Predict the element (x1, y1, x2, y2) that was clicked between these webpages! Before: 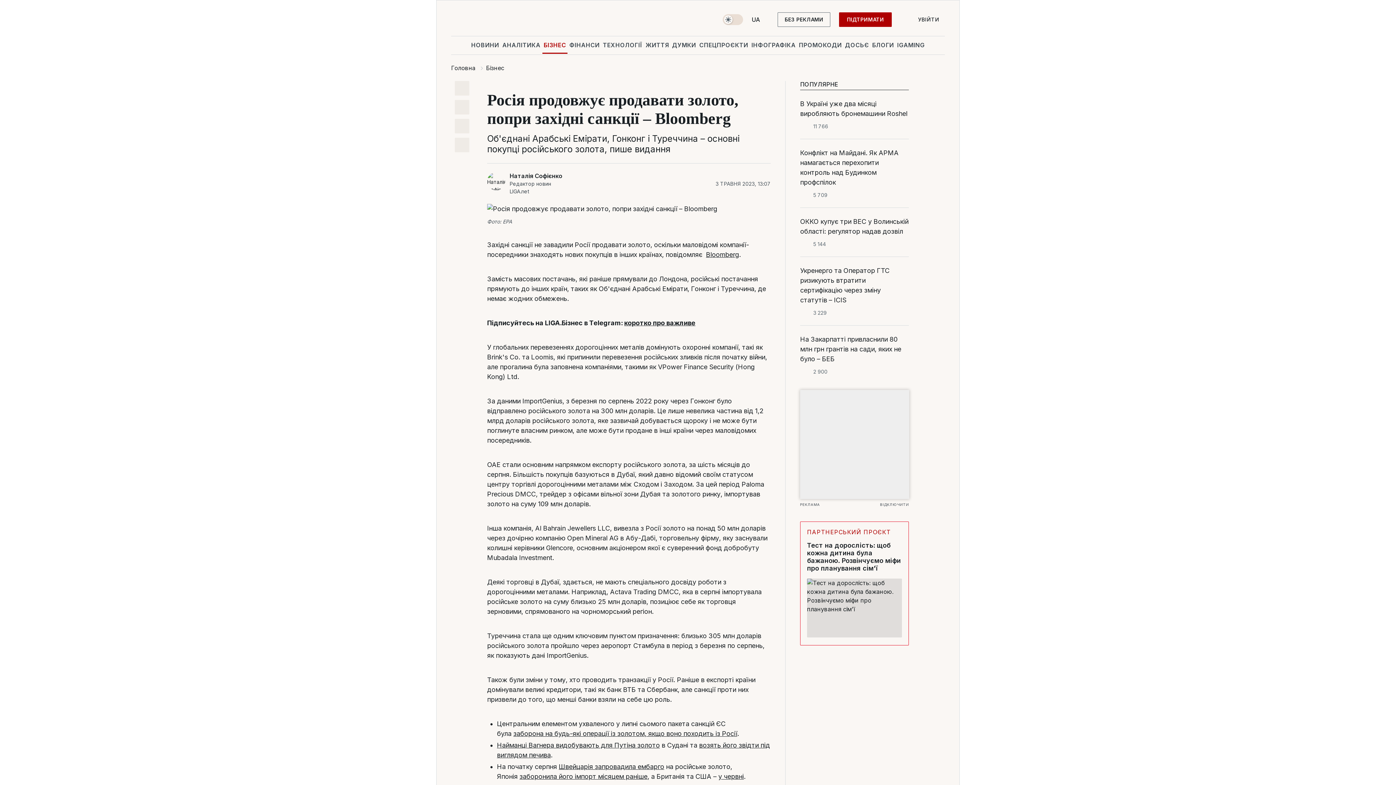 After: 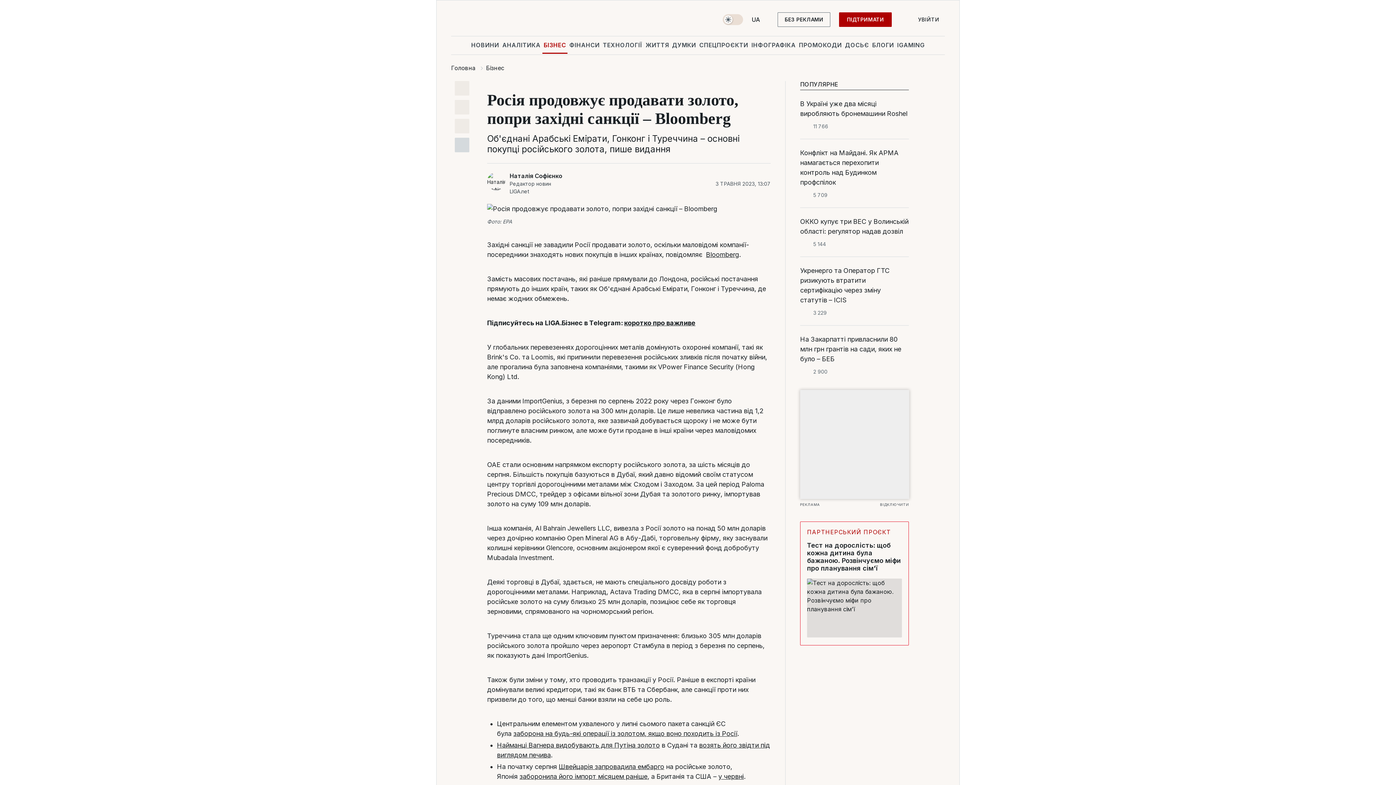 Action: bbox: (454, 137, 469, 152)